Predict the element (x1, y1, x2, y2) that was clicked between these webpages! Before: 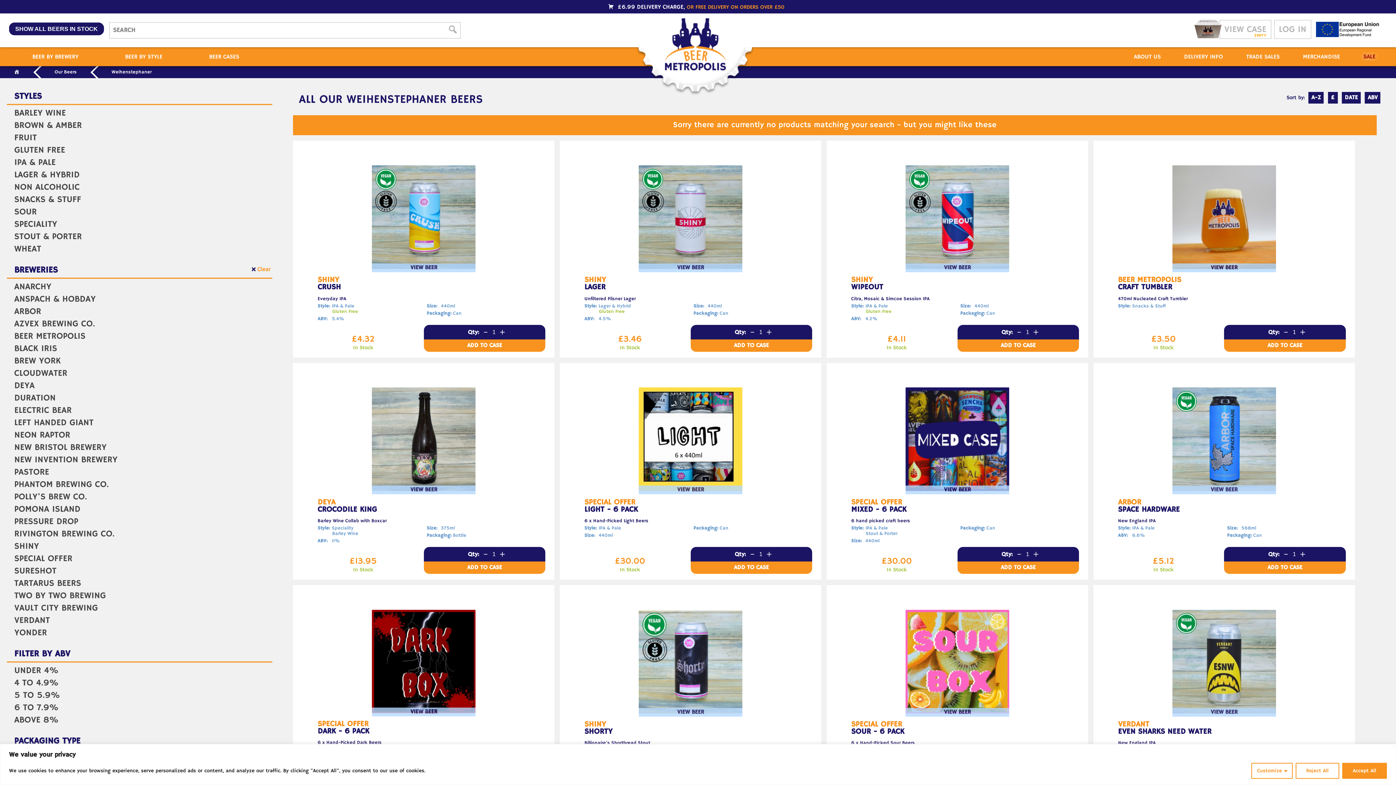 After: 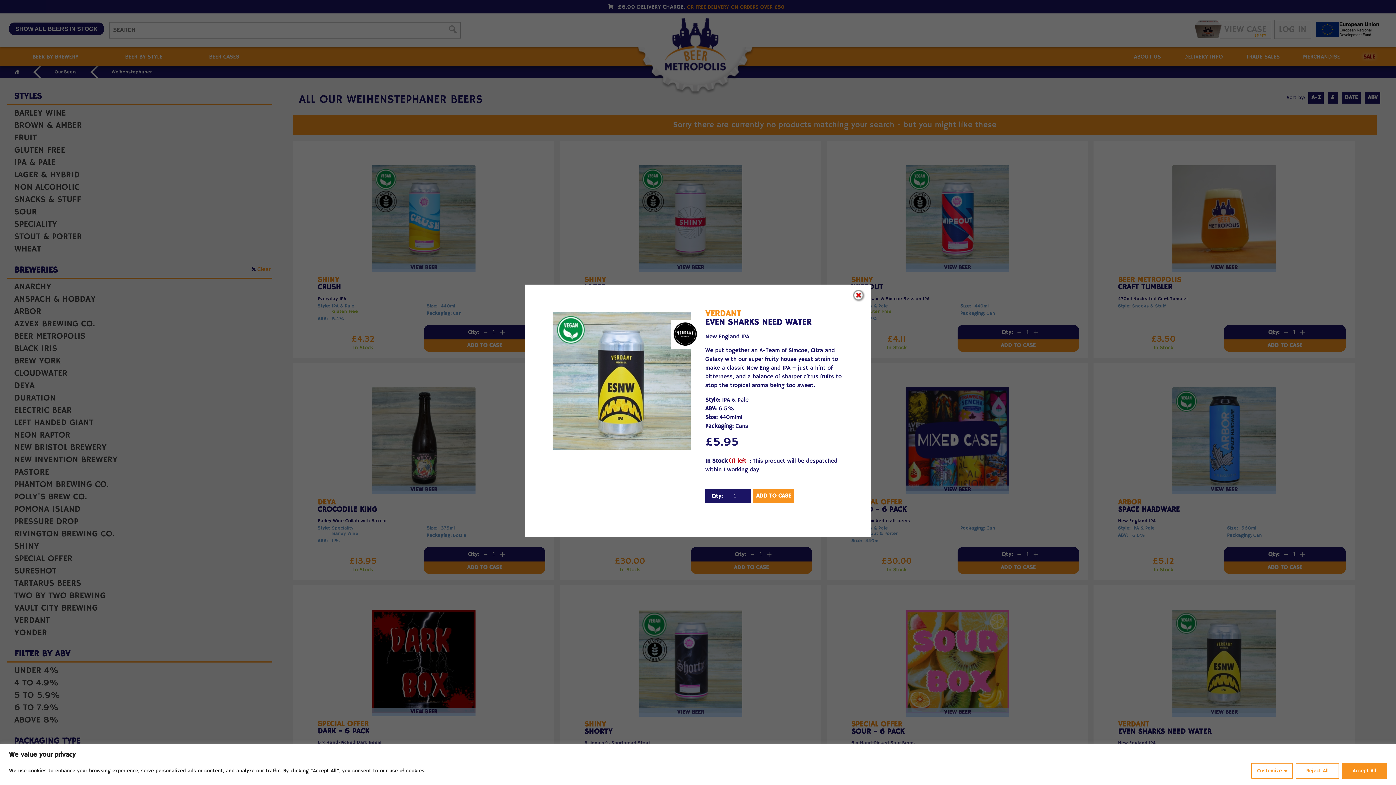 Action: bbox: (1172, 708, 1276, 716) label: VIEW BEER